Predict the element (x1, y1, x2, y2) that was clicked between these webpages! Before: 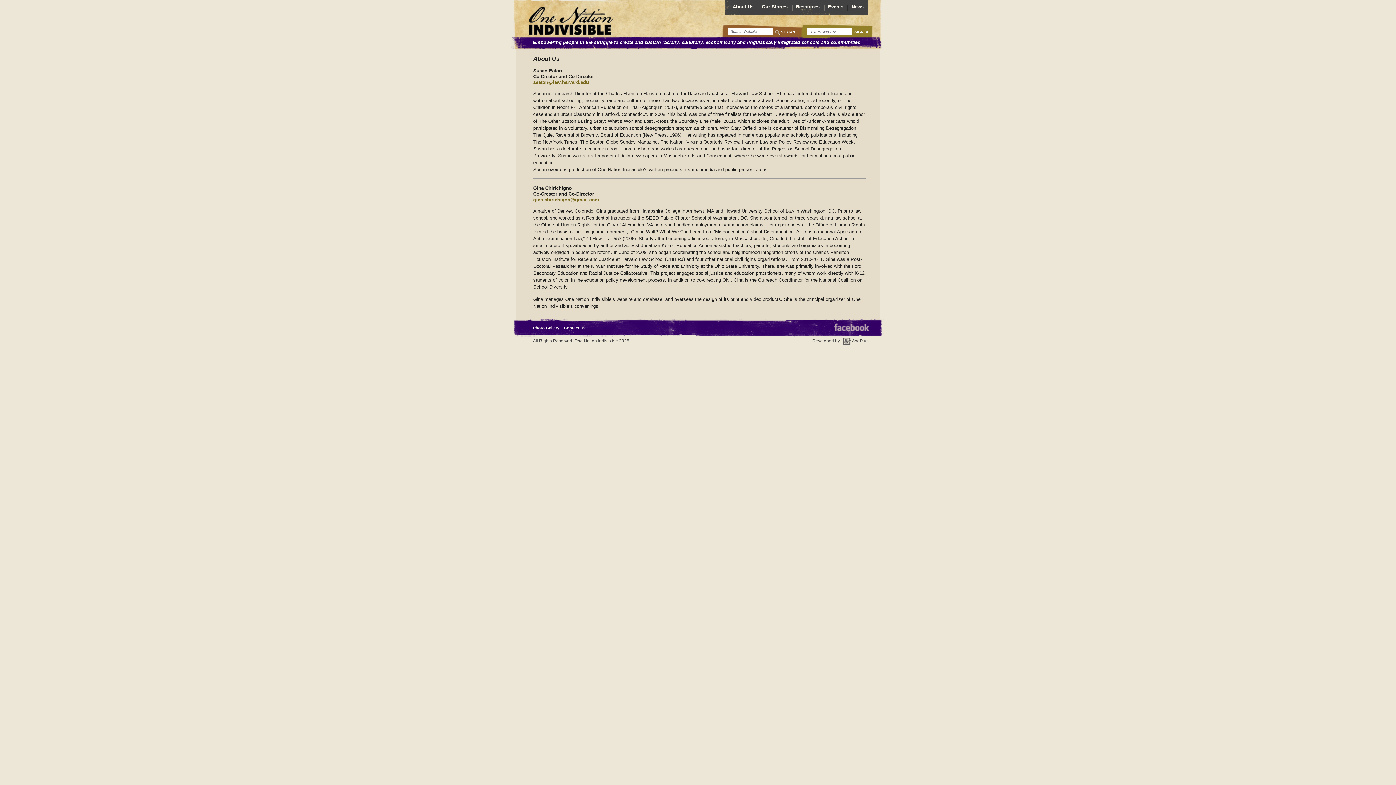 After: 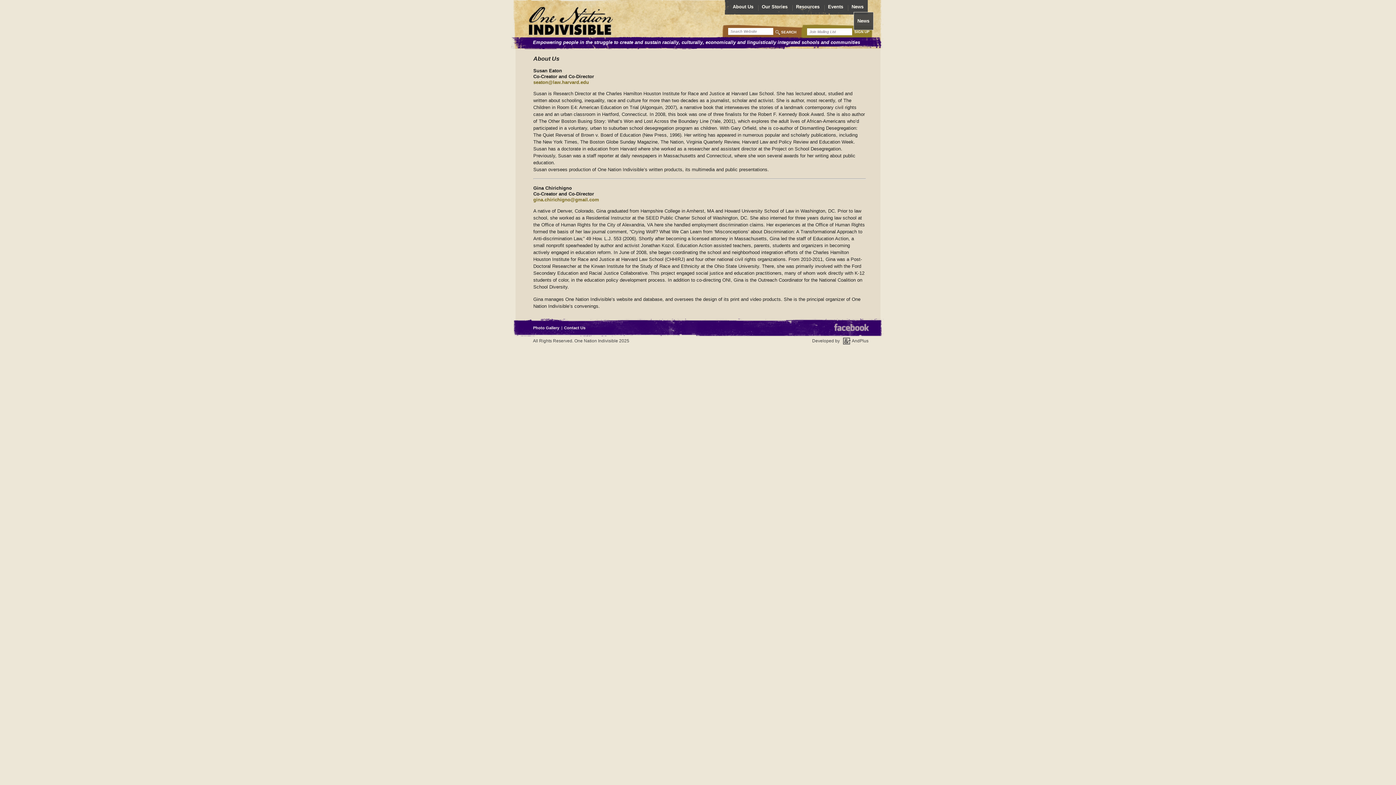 Action: bbox: (851, 4, 863, 9) label: News